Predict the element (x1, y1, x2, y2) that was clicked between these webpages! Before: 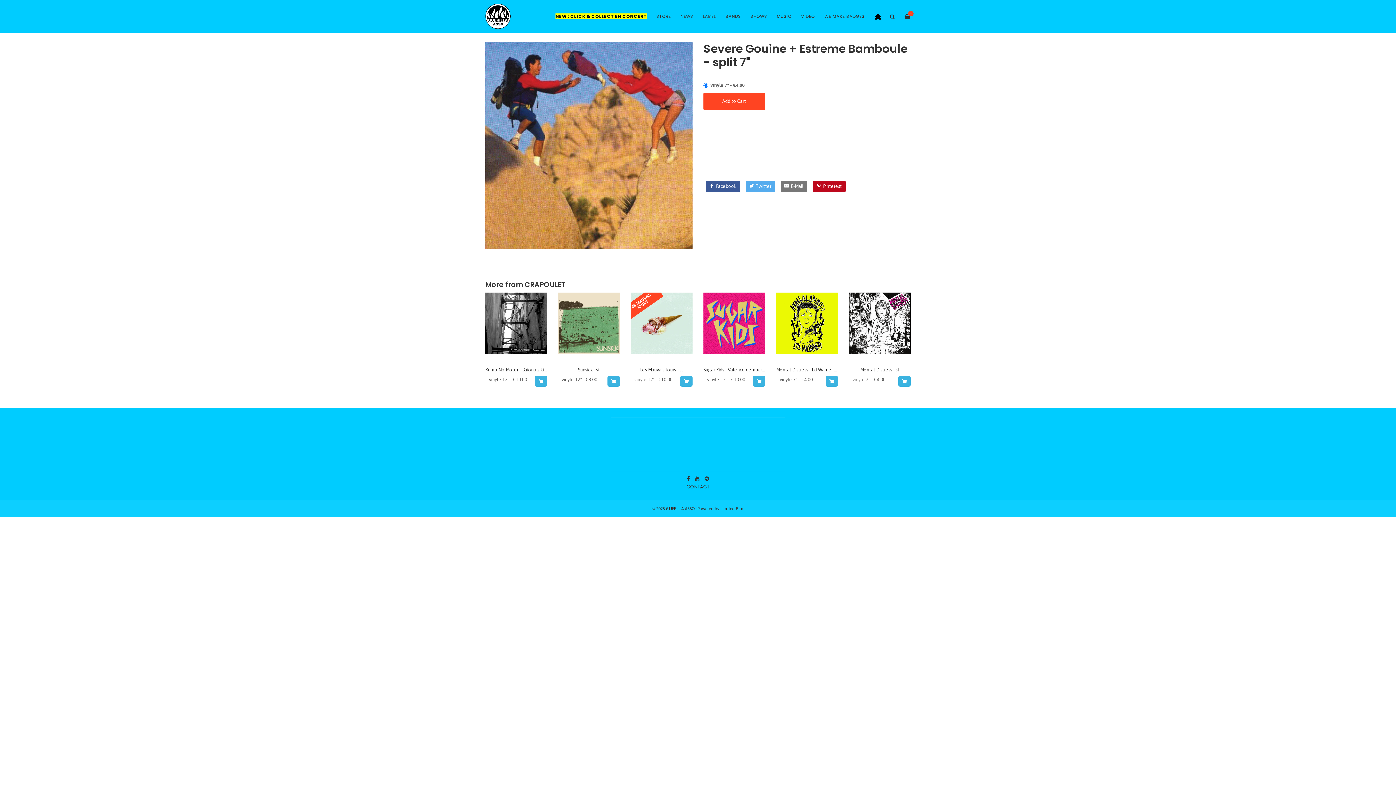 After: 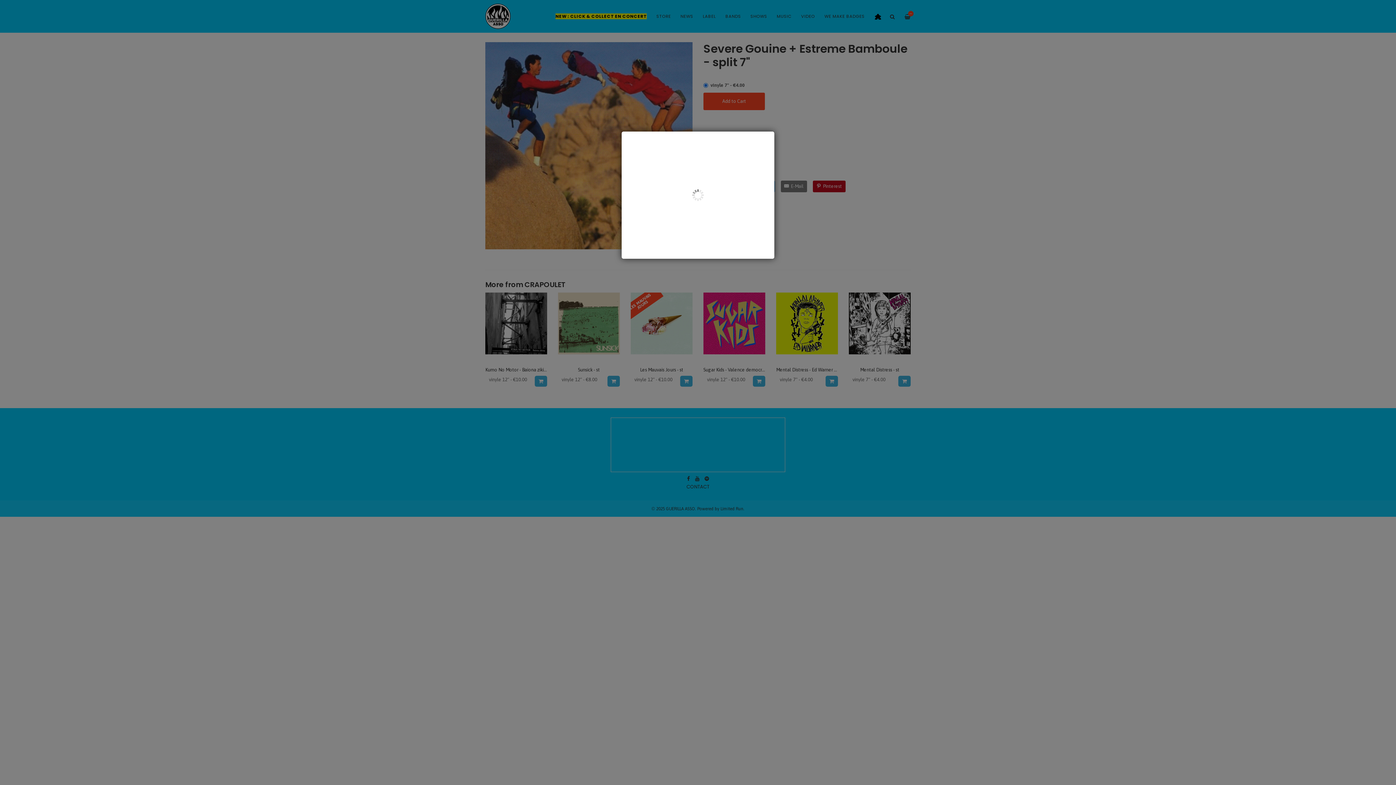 Action: label: — bbox: (900, 0, 910, 32)